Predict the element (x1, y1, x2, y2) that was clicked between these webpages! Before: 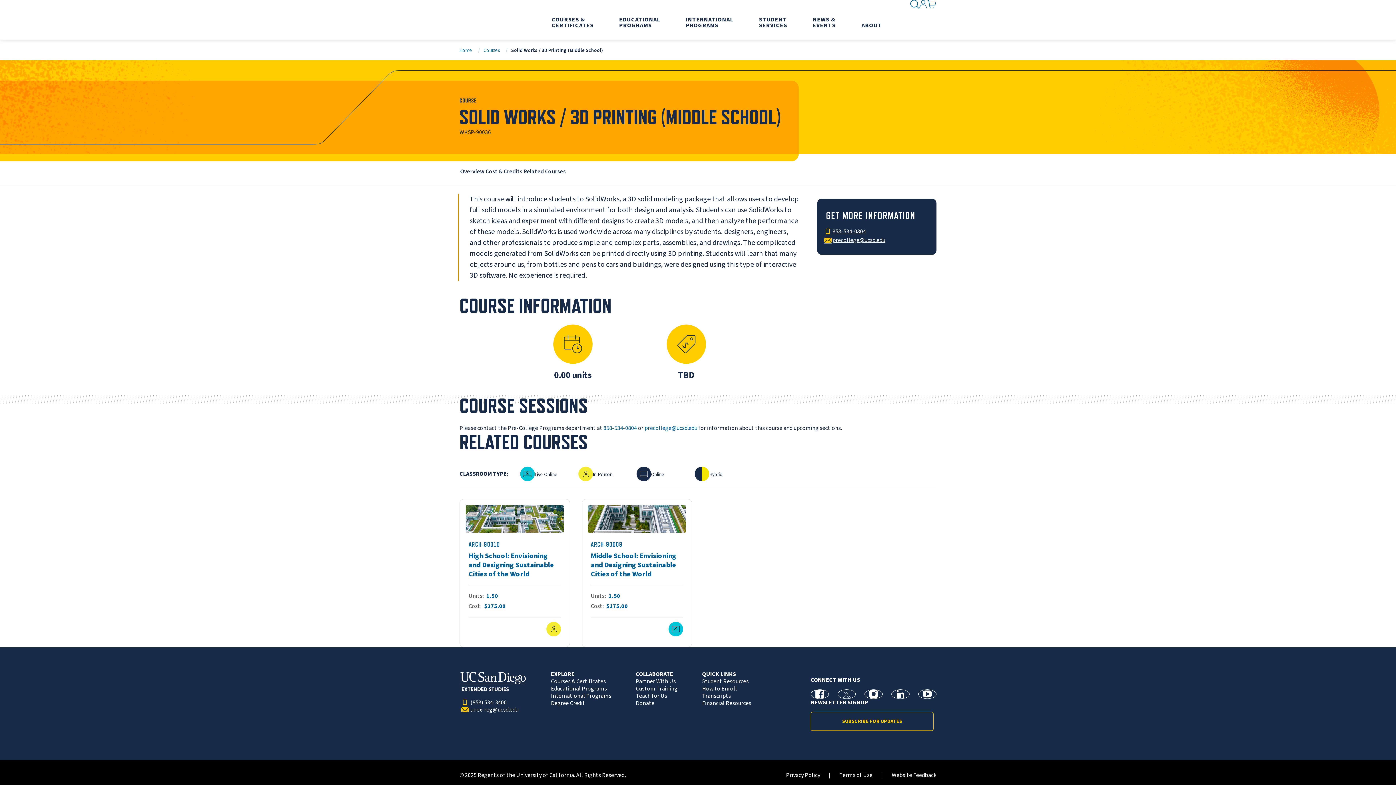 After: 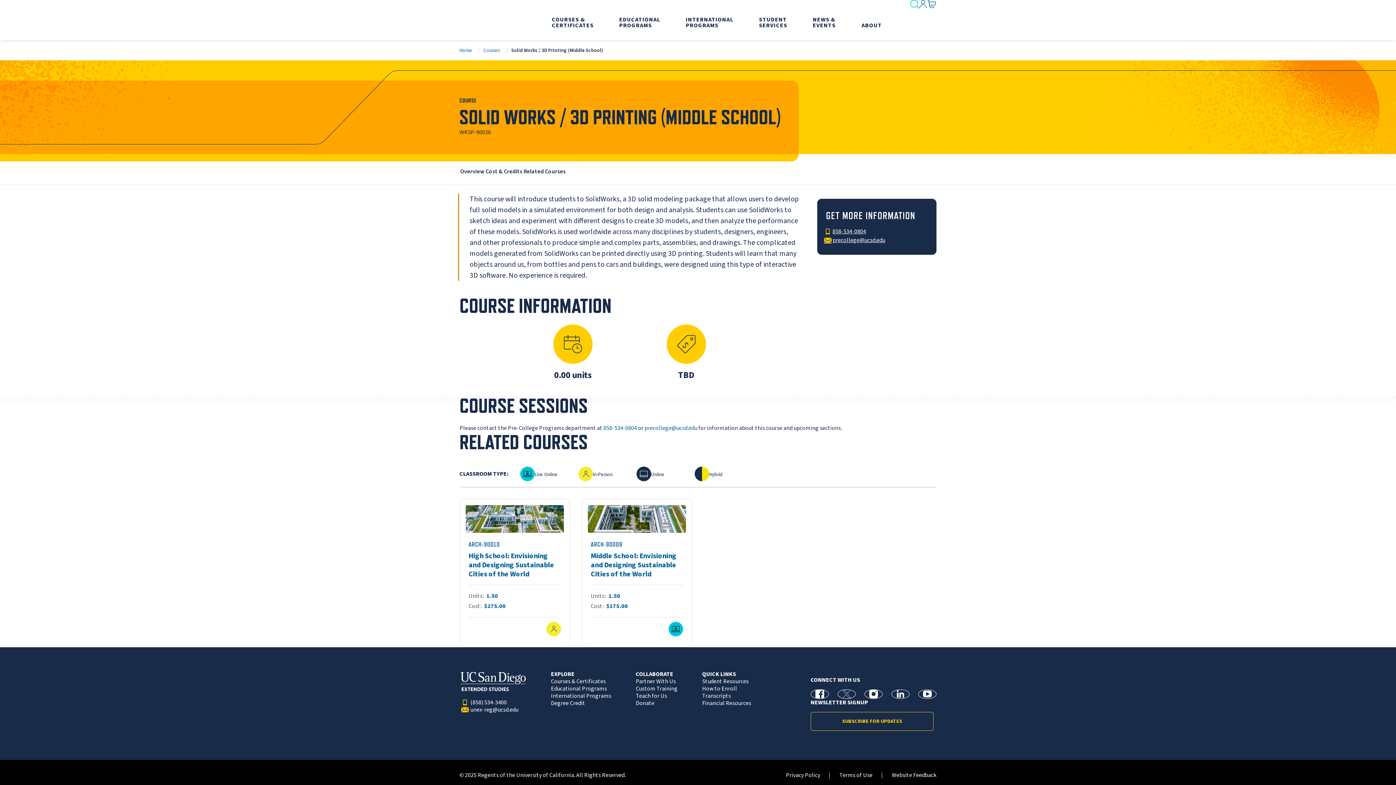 Action: bbox: (910, 0, 919, 8) label: SEARCH MENU